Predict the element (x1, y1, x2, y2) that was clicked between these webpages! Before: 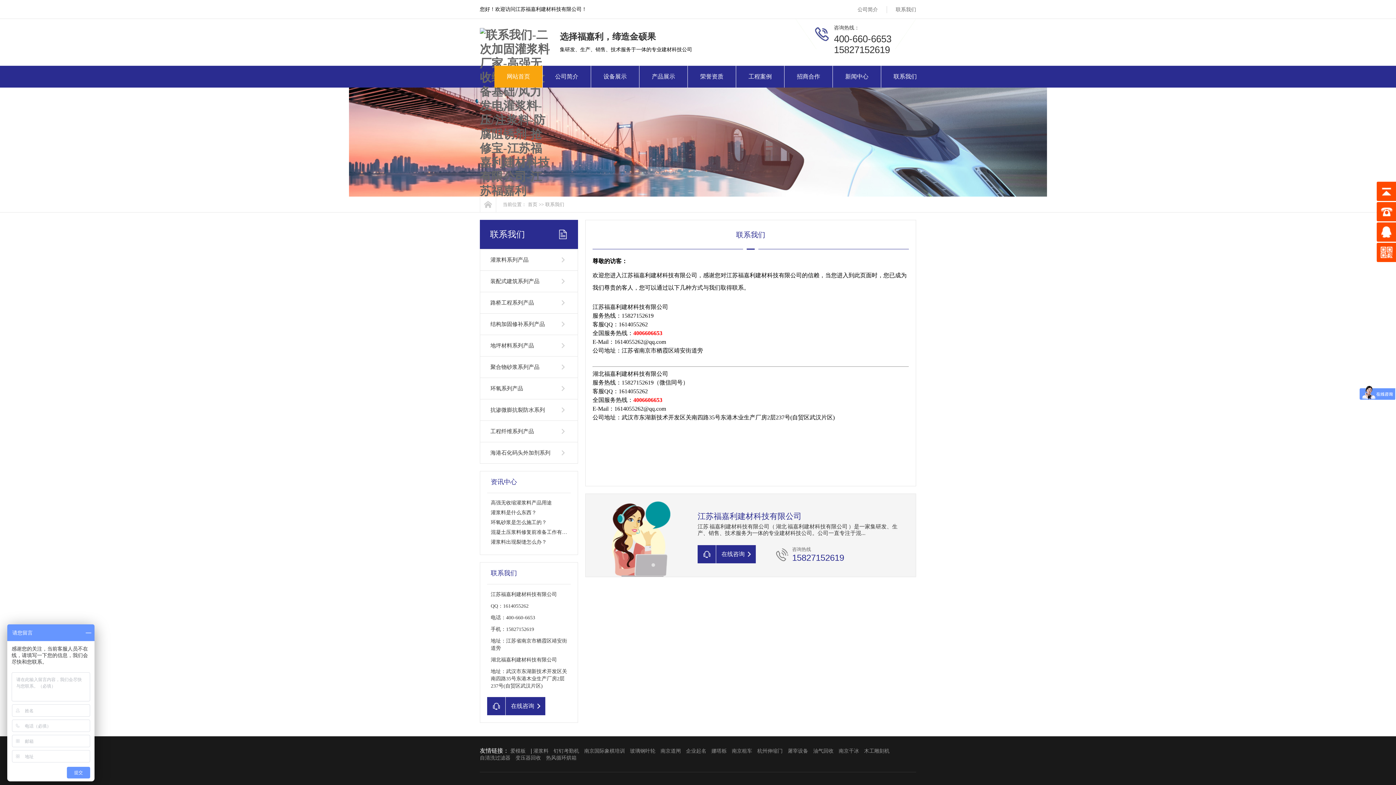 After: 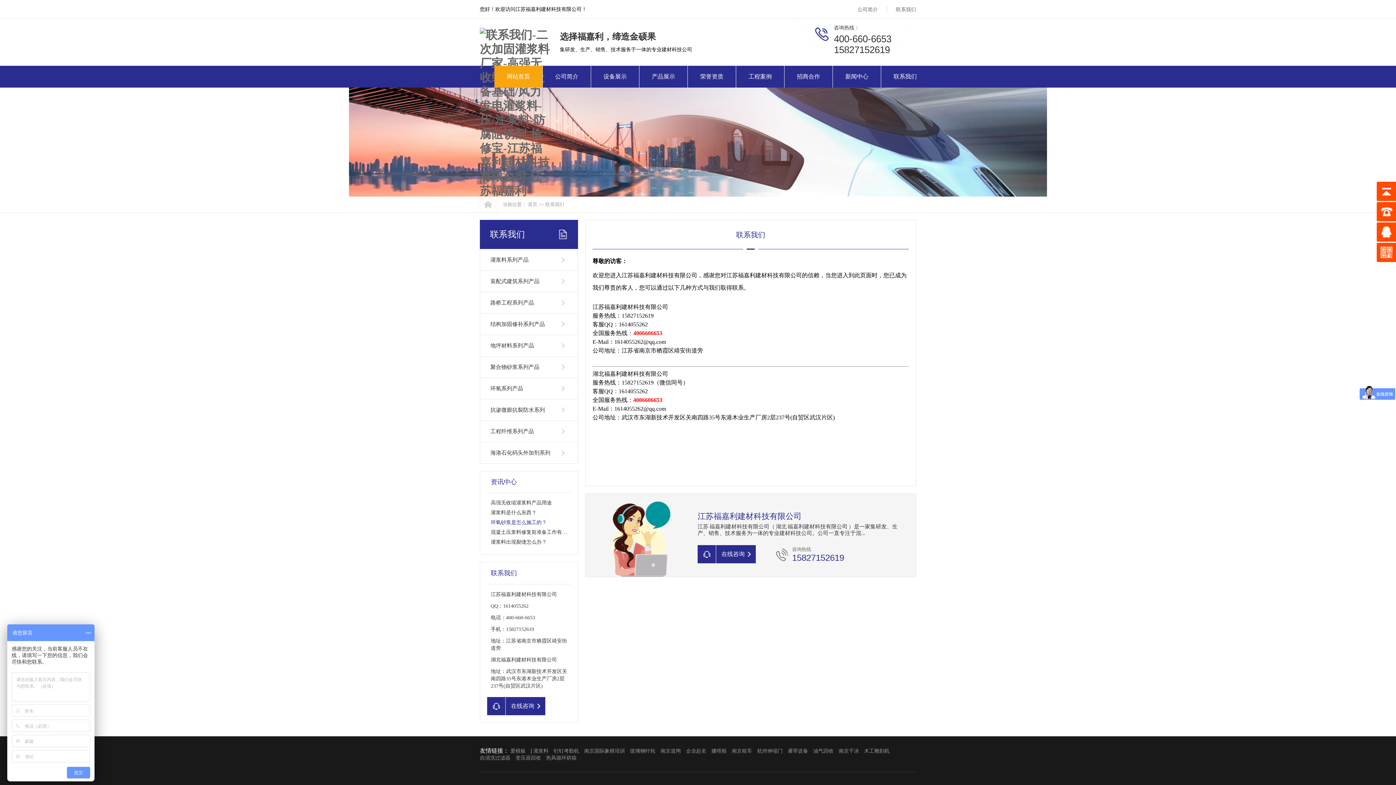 Action: bbox: (490, 520, 546, 525) label: 环氧砂浆是怎么施工的？